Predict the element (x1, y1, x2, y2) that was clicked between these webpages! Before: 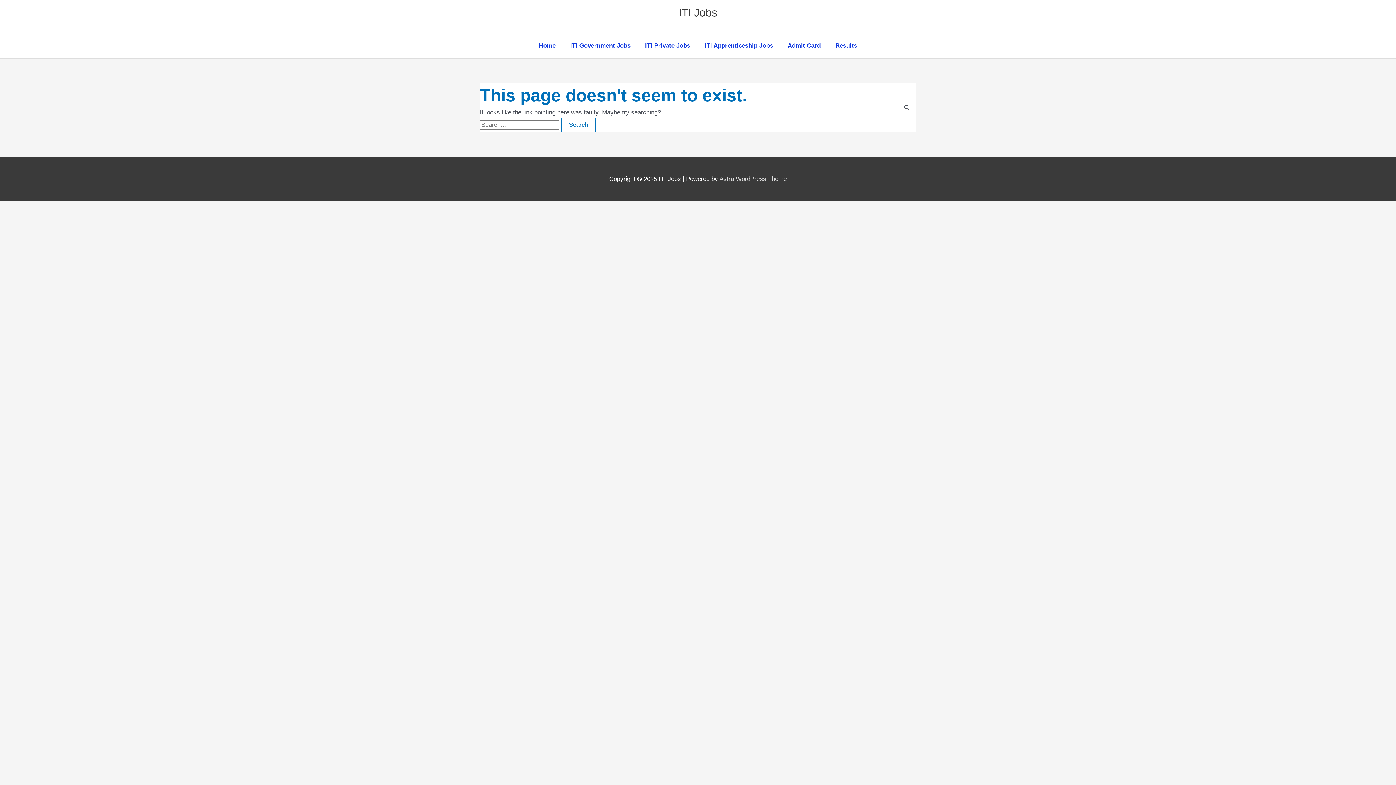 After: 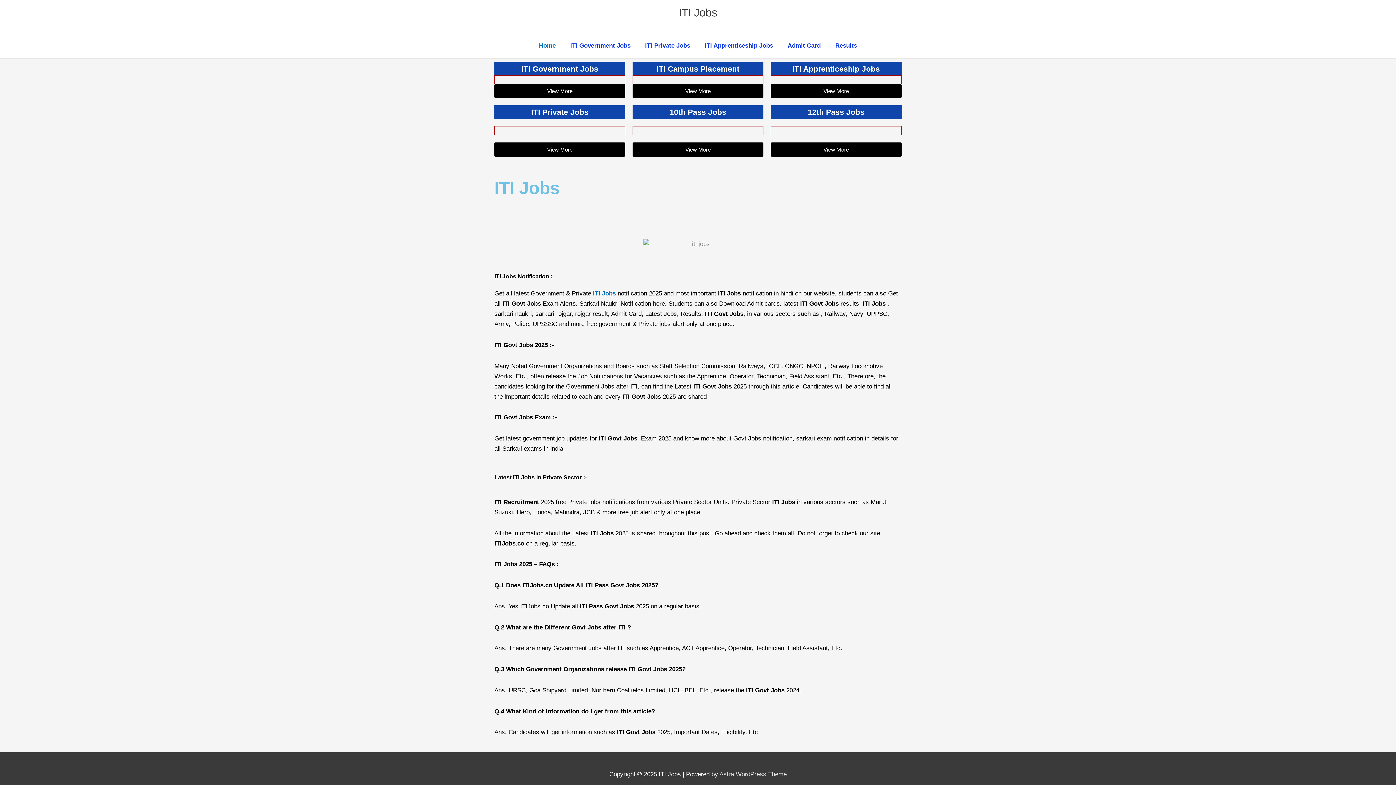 Action: label: Home bbox: (531, 33, 563, 58)